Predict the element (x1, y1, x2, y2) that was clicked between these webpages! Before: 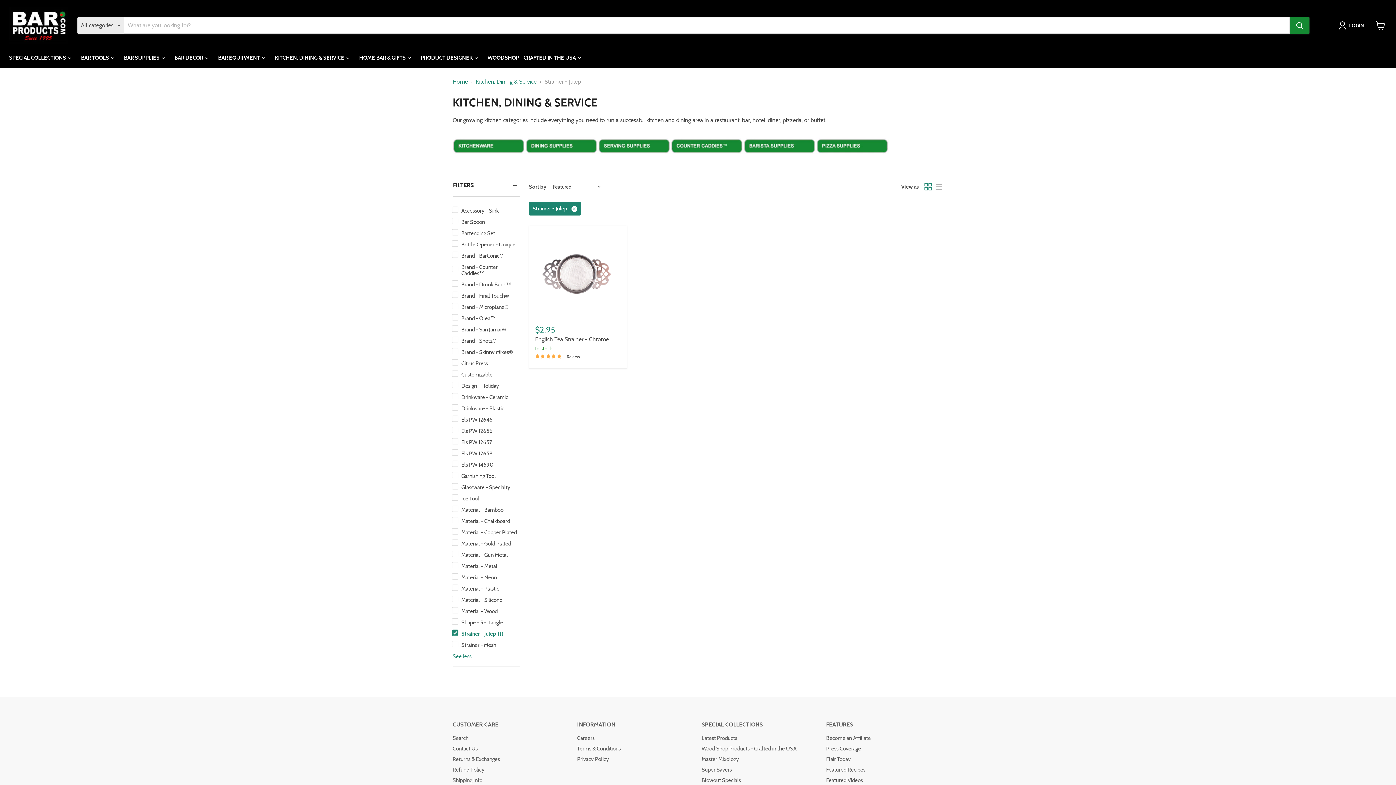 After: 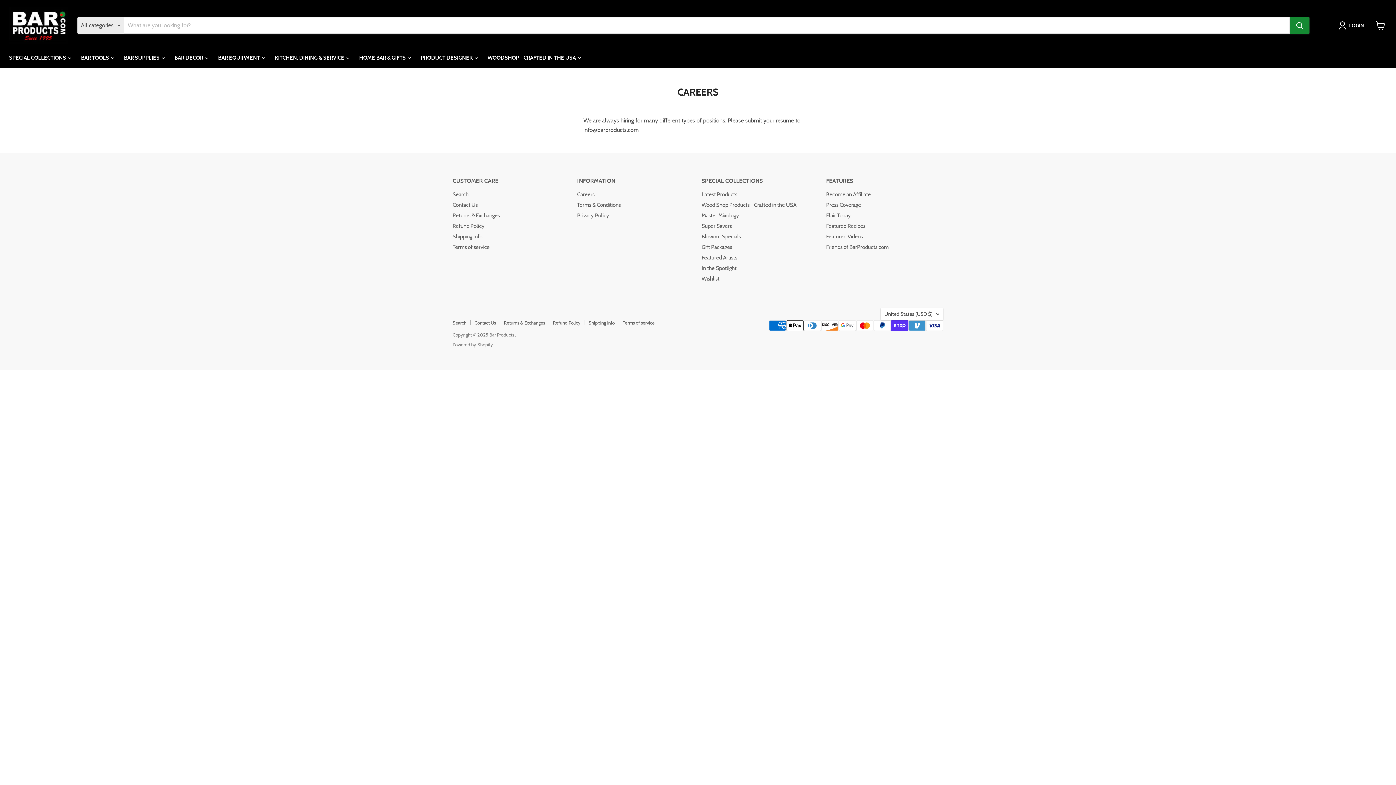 Action: bbox: (577, 735, 594, 741) label: Careers